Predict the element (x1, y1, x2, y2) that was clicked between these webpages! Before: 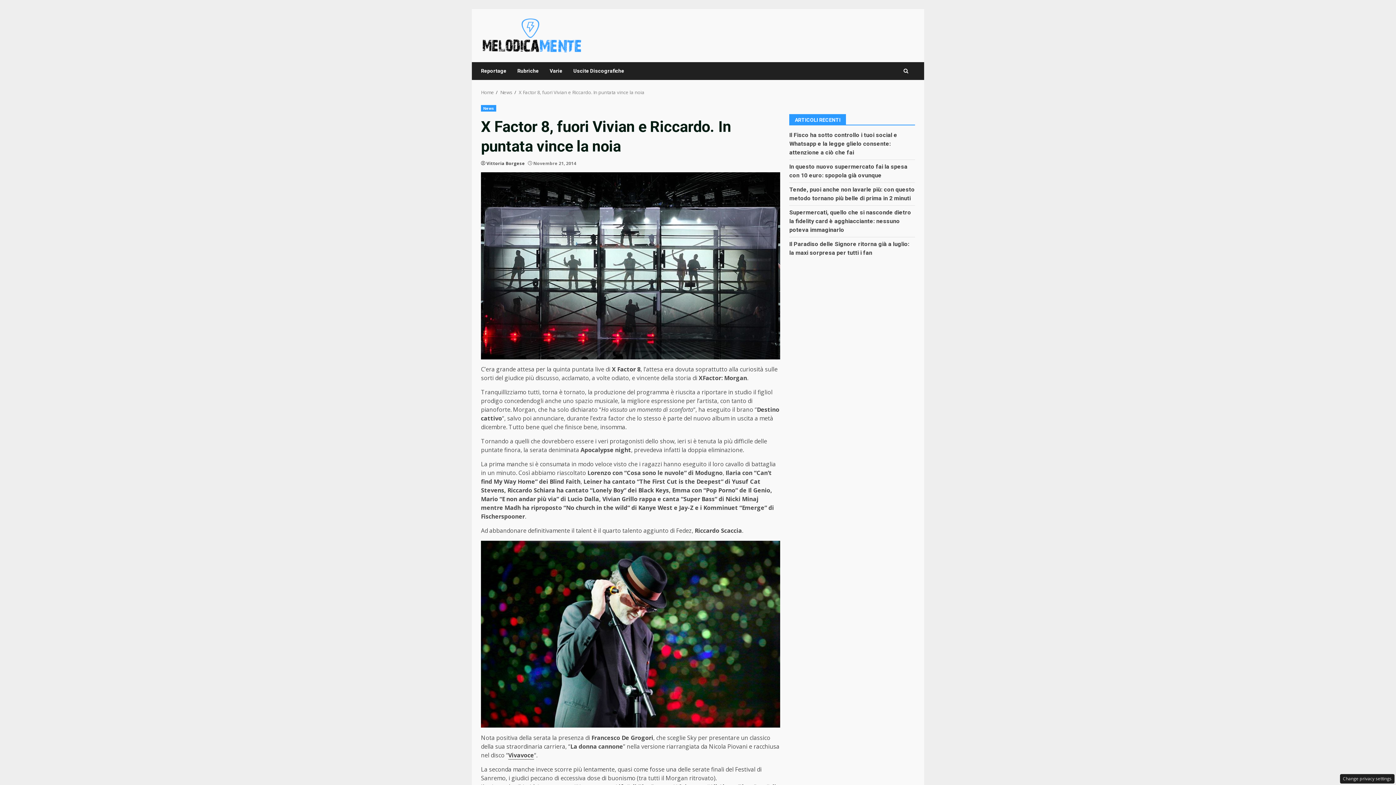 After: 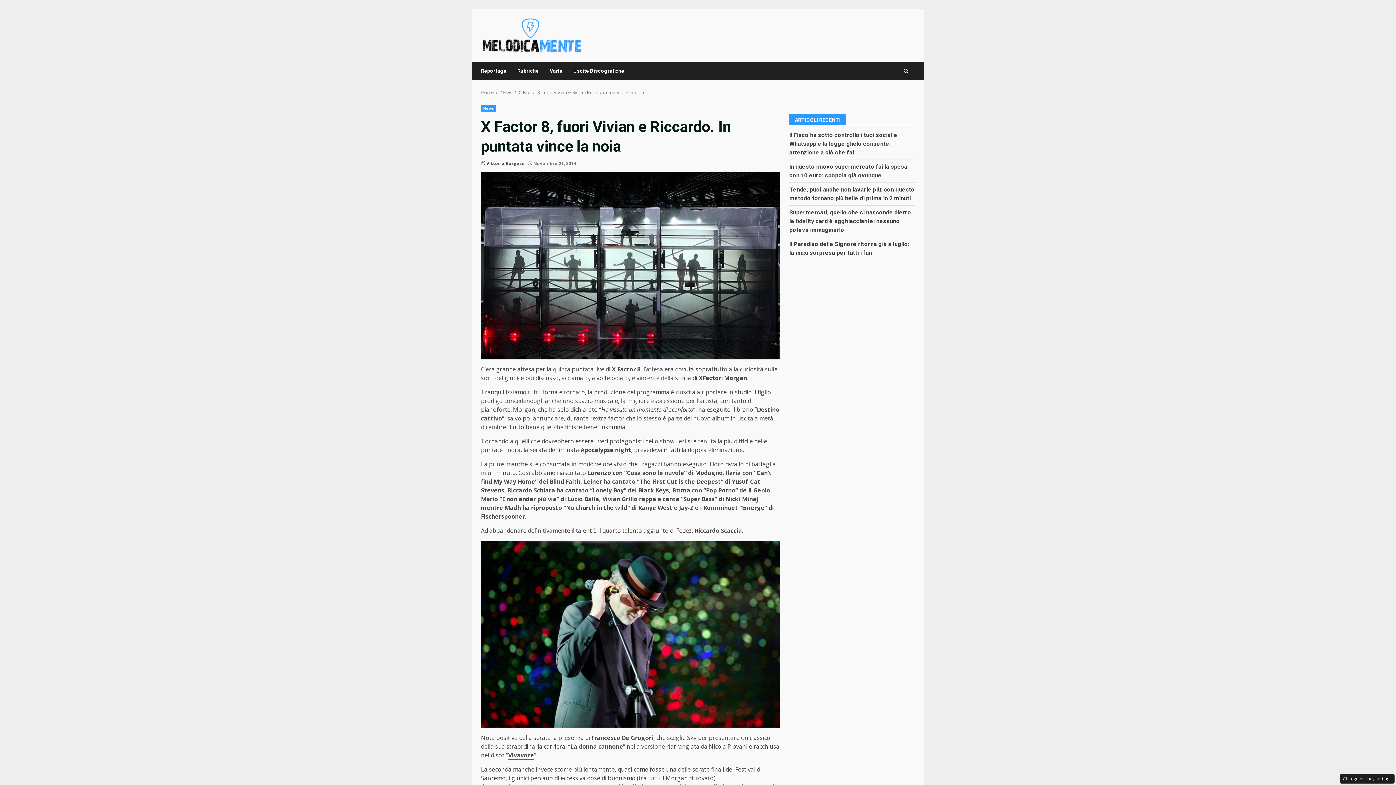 Action: bbox: (518, 89, 644, 95) label: X Factor 8, fuori Vivian e Riccardo. In puntata vince la noia